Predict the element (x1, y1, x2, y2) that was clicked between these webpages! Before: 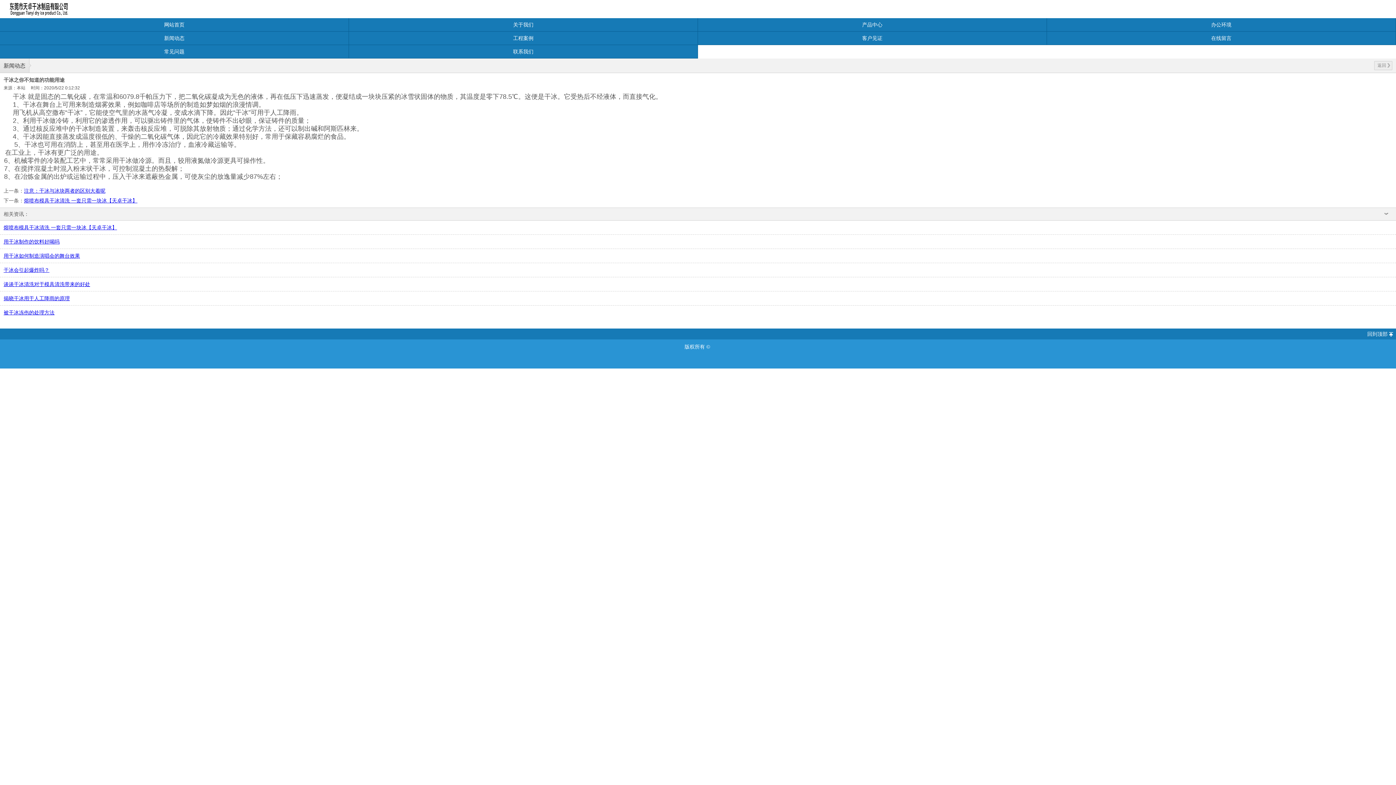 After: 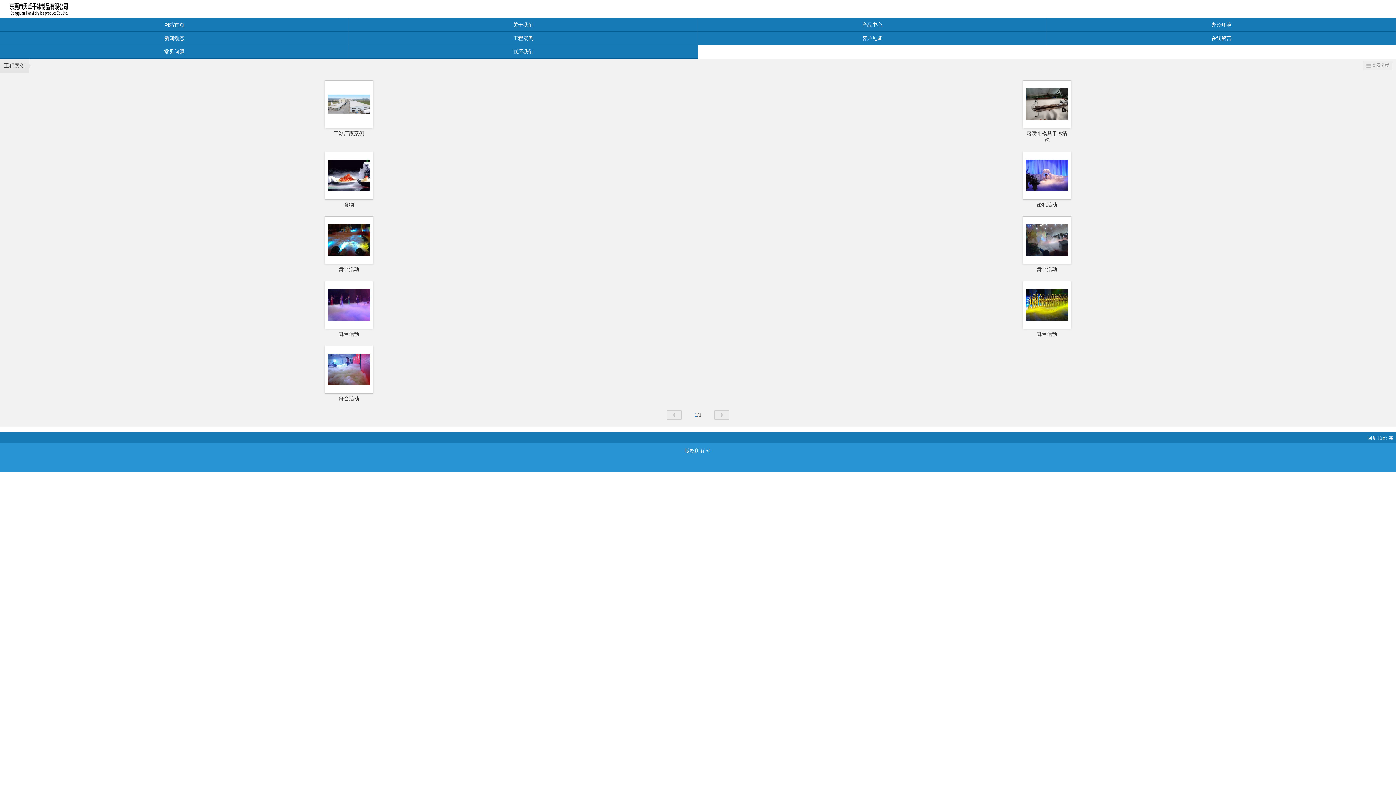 Action: label: 工程案例 bbox: (349, 31, 698, 45)